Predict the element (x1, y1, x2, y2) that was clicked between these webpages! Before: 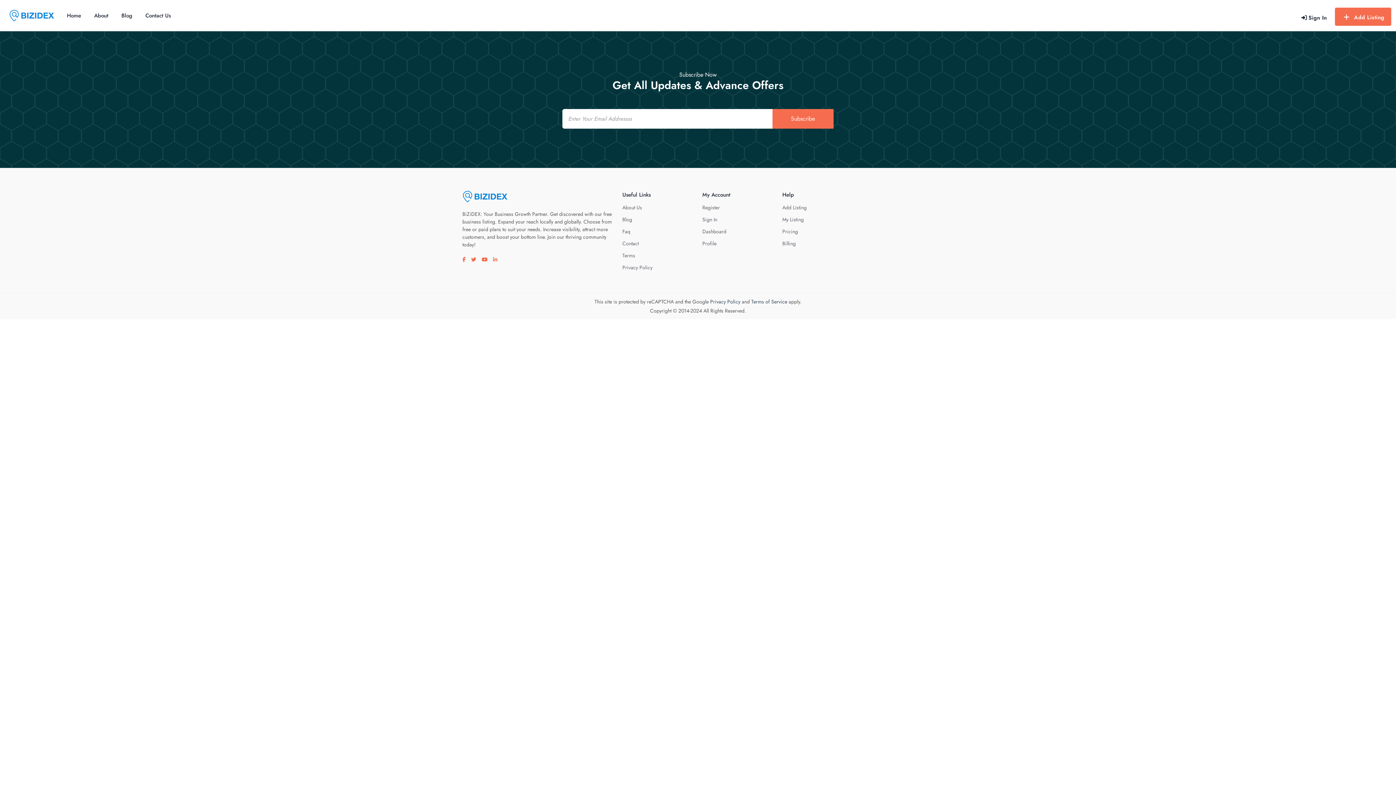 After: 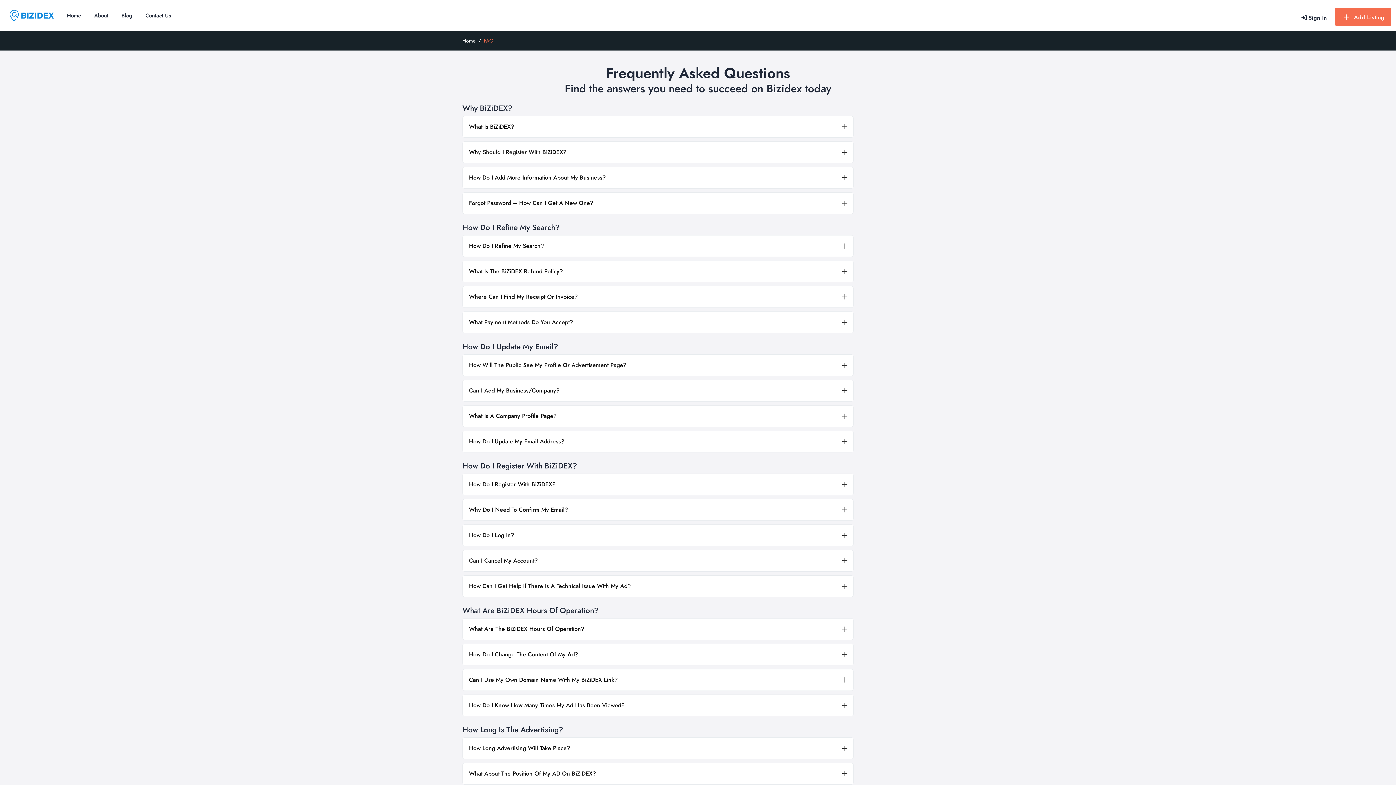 Action: bbox: (622, 228, 630, 235) label: Faq